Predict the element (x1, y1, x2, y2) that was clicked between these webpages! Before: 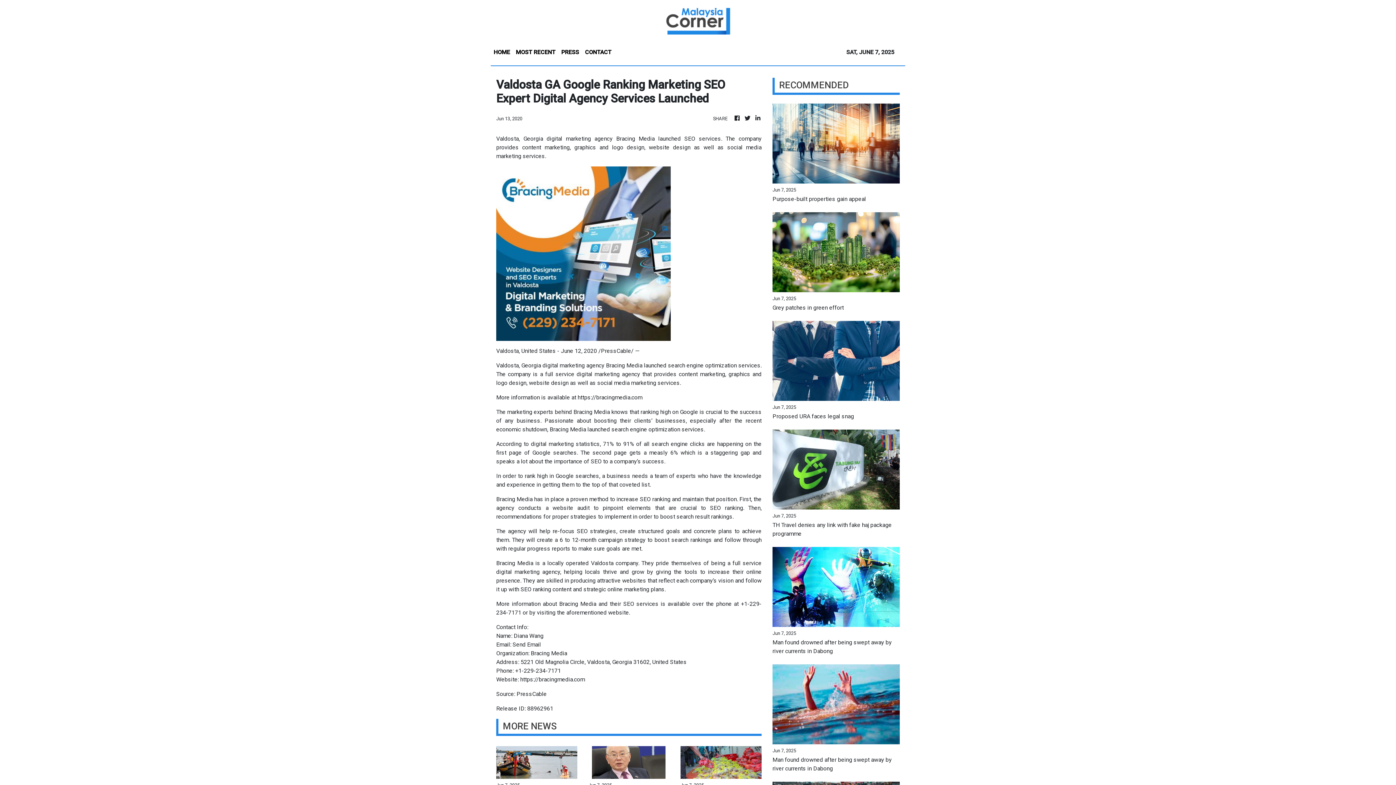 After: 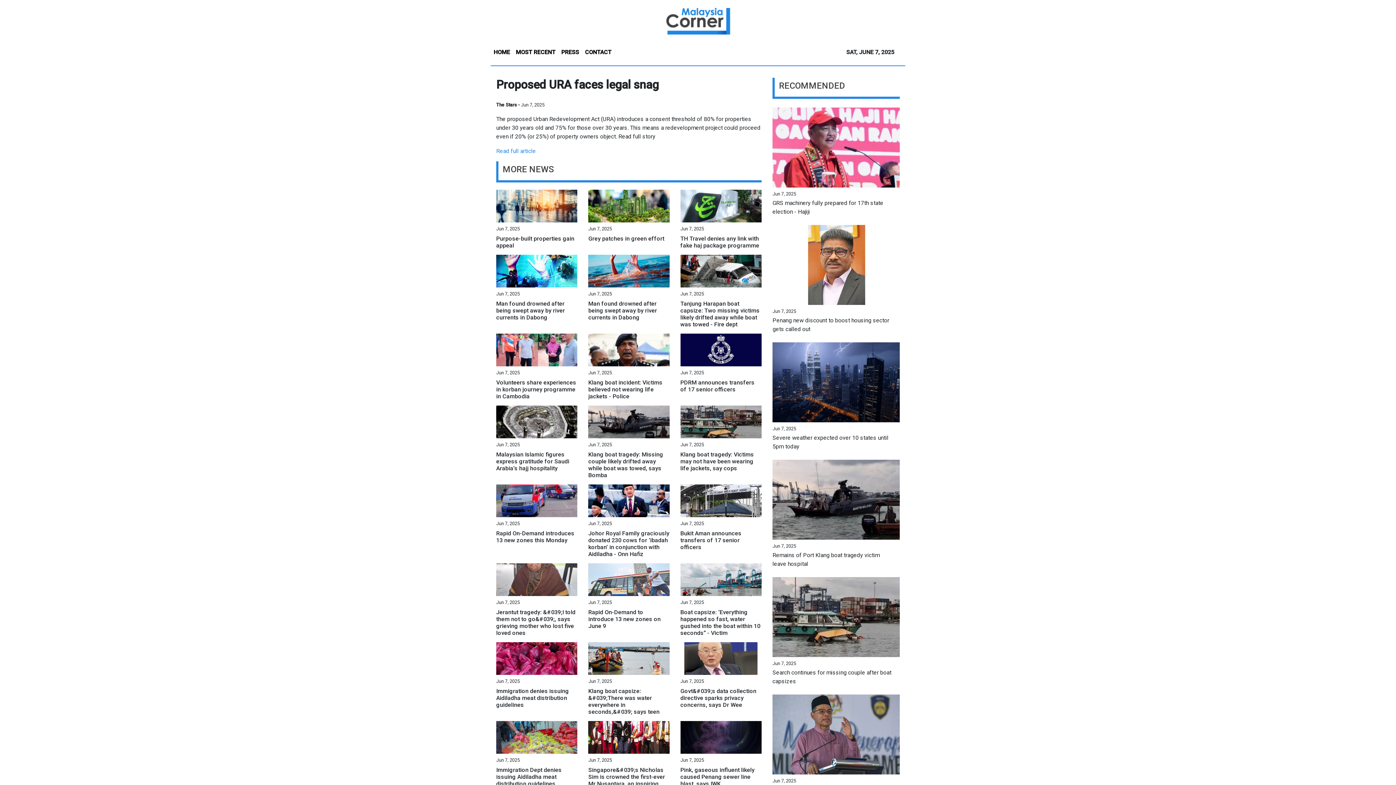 Action: bbox: (772, 357, 900, 364)